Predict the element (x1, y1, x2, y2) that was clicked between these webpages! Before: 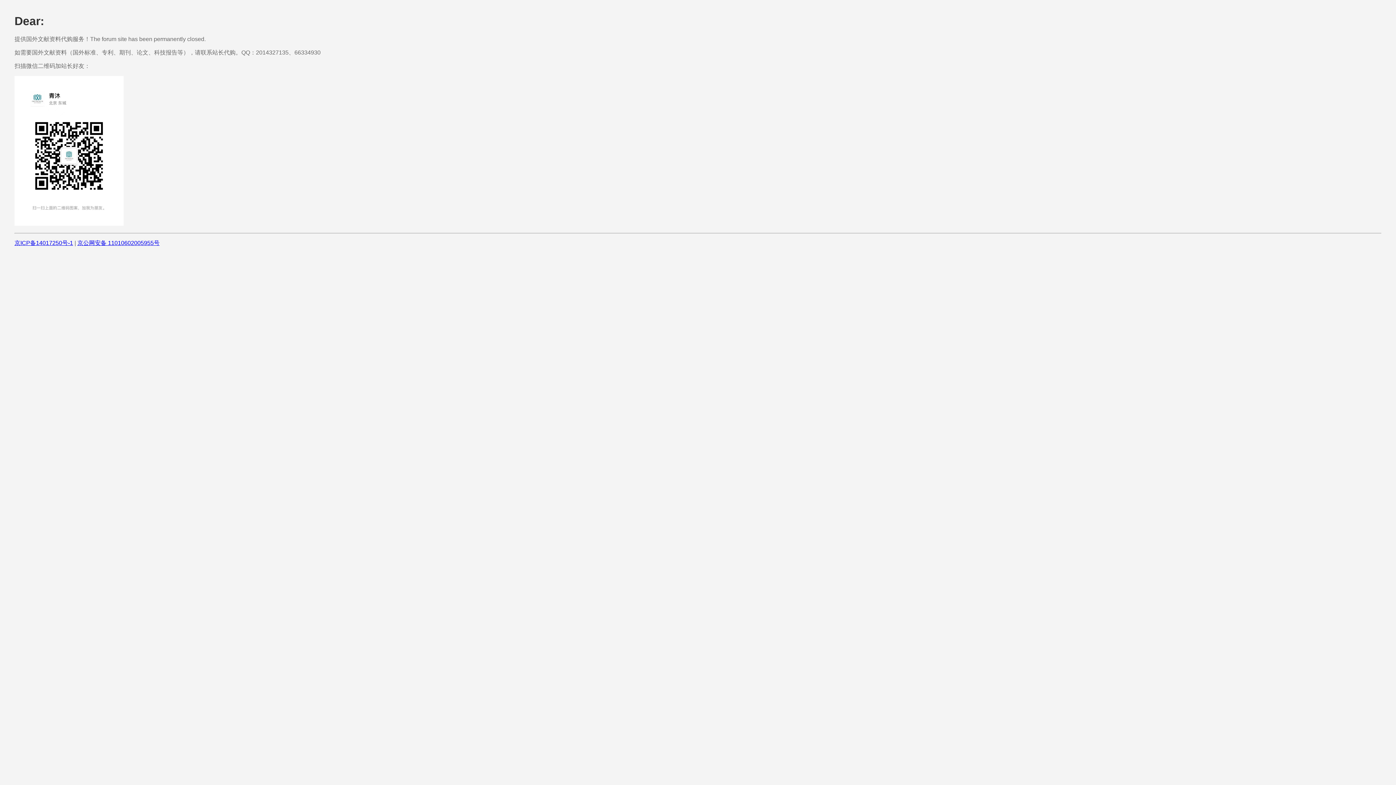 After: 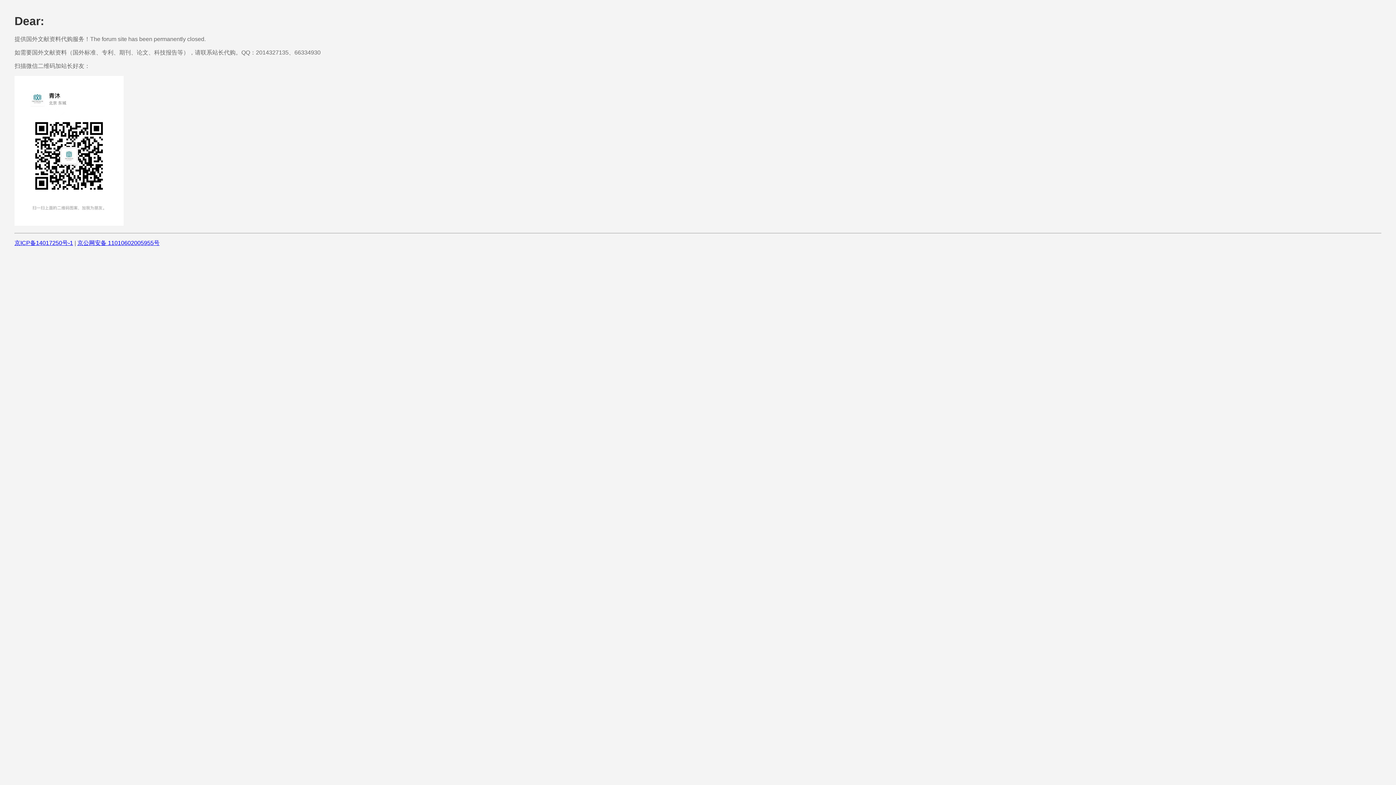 Action: bbox: (14, 240, 73, 246) label: 京ICP备14017250号-1